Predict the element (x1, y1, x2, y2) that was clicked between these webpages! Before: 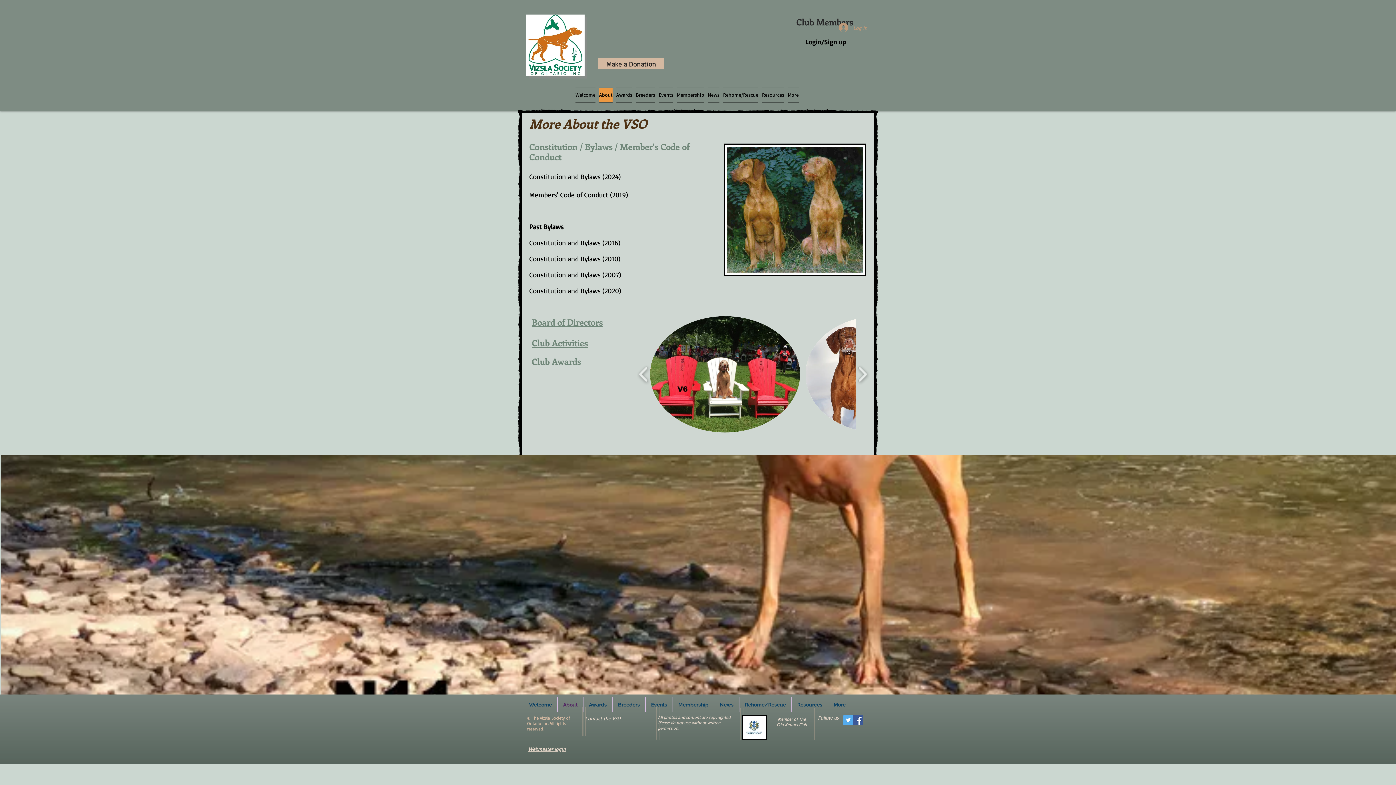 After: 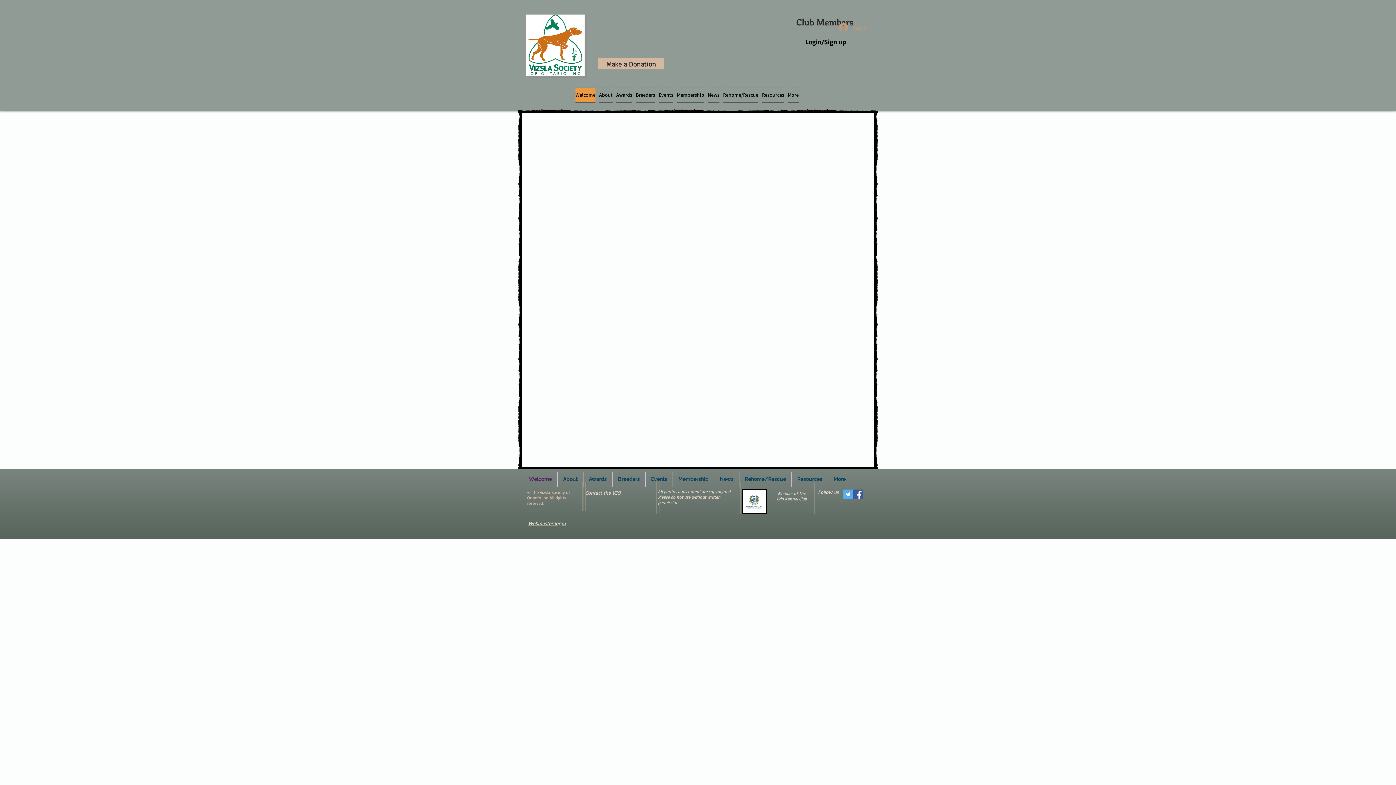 Action: label: Welcome bbox: (523, 697, 557, 712)